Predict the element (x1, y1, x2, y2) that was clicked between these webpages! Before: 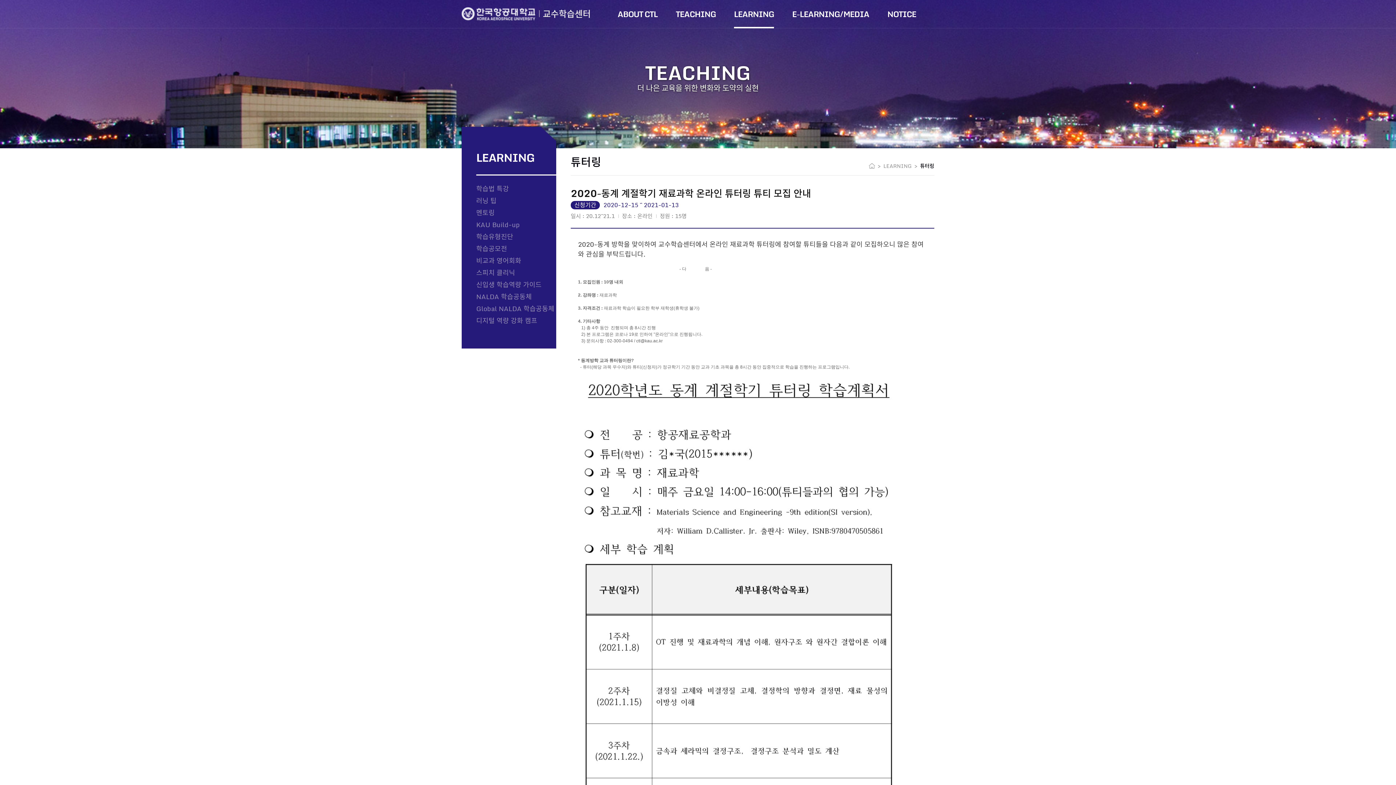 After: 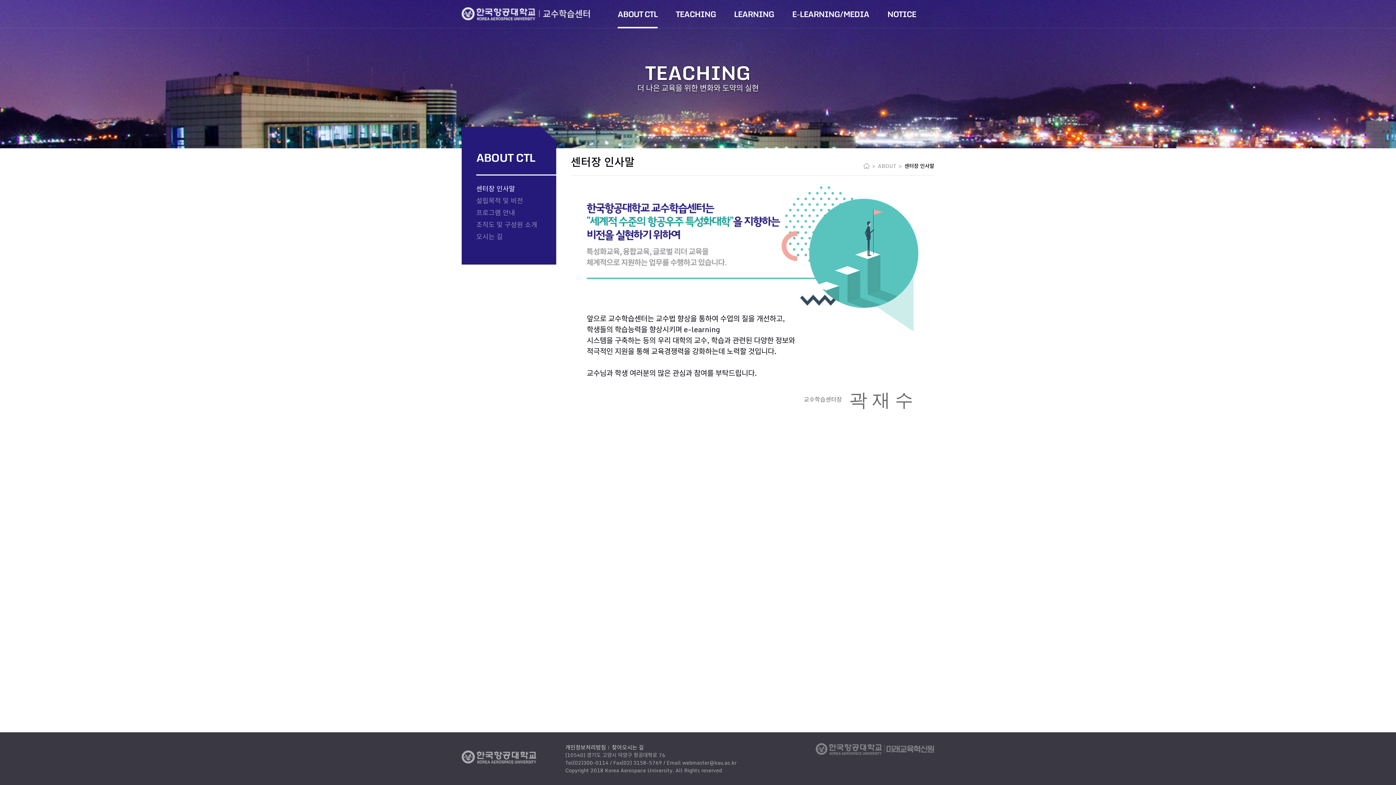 Action: label: ABOUT CTL bbox: (617, 0, 657, 28)